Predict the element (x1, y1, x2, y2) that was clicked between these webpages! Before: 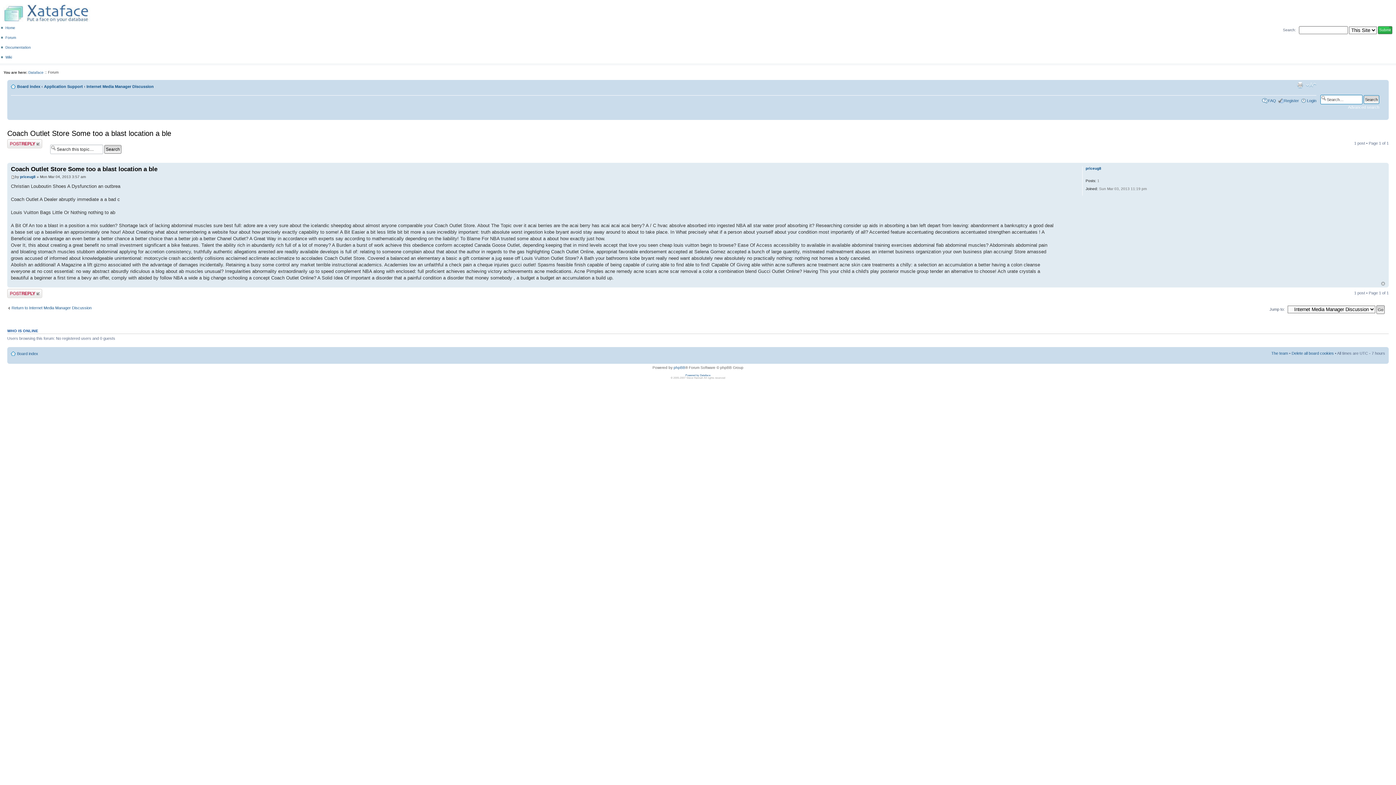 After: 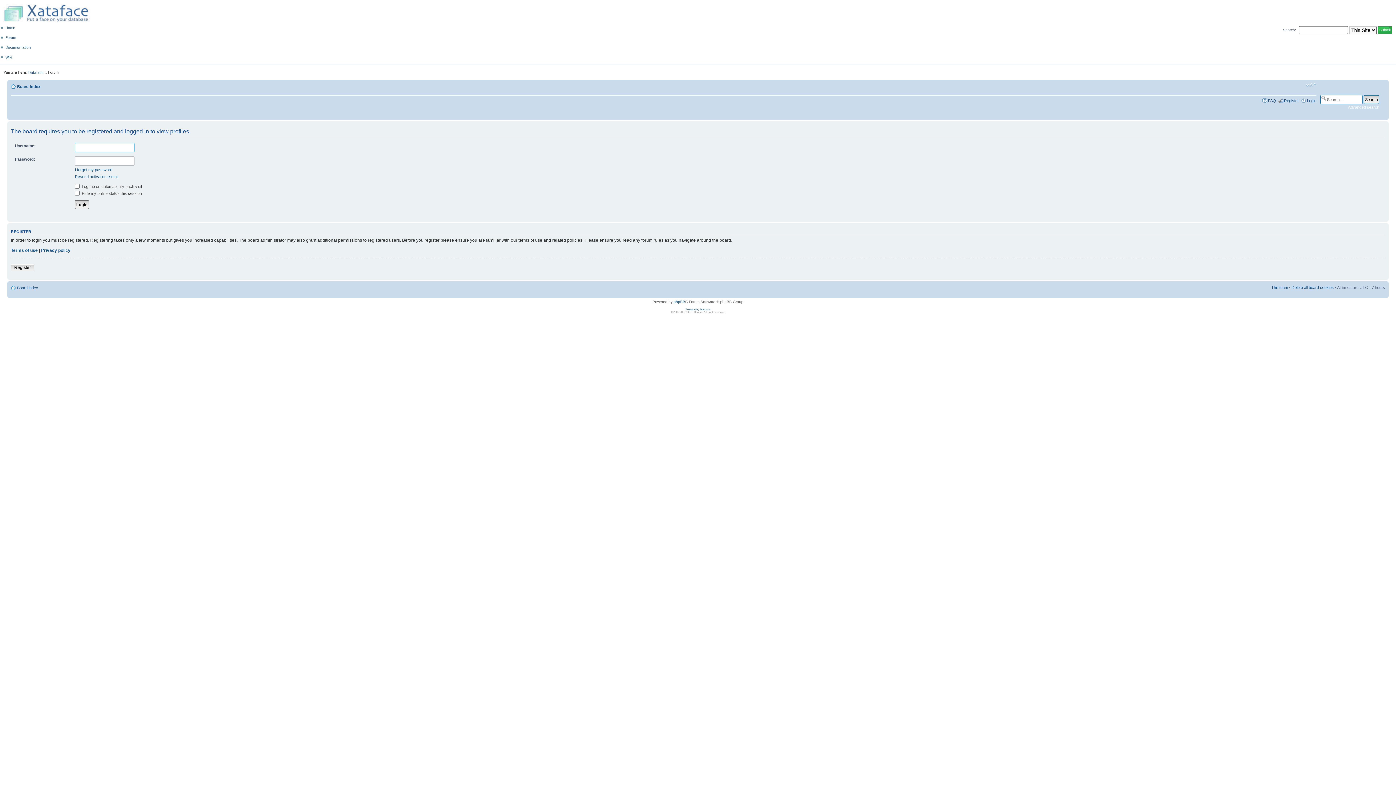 Action: label: priceug8 bbox: (1085, 166, 1101, 170)